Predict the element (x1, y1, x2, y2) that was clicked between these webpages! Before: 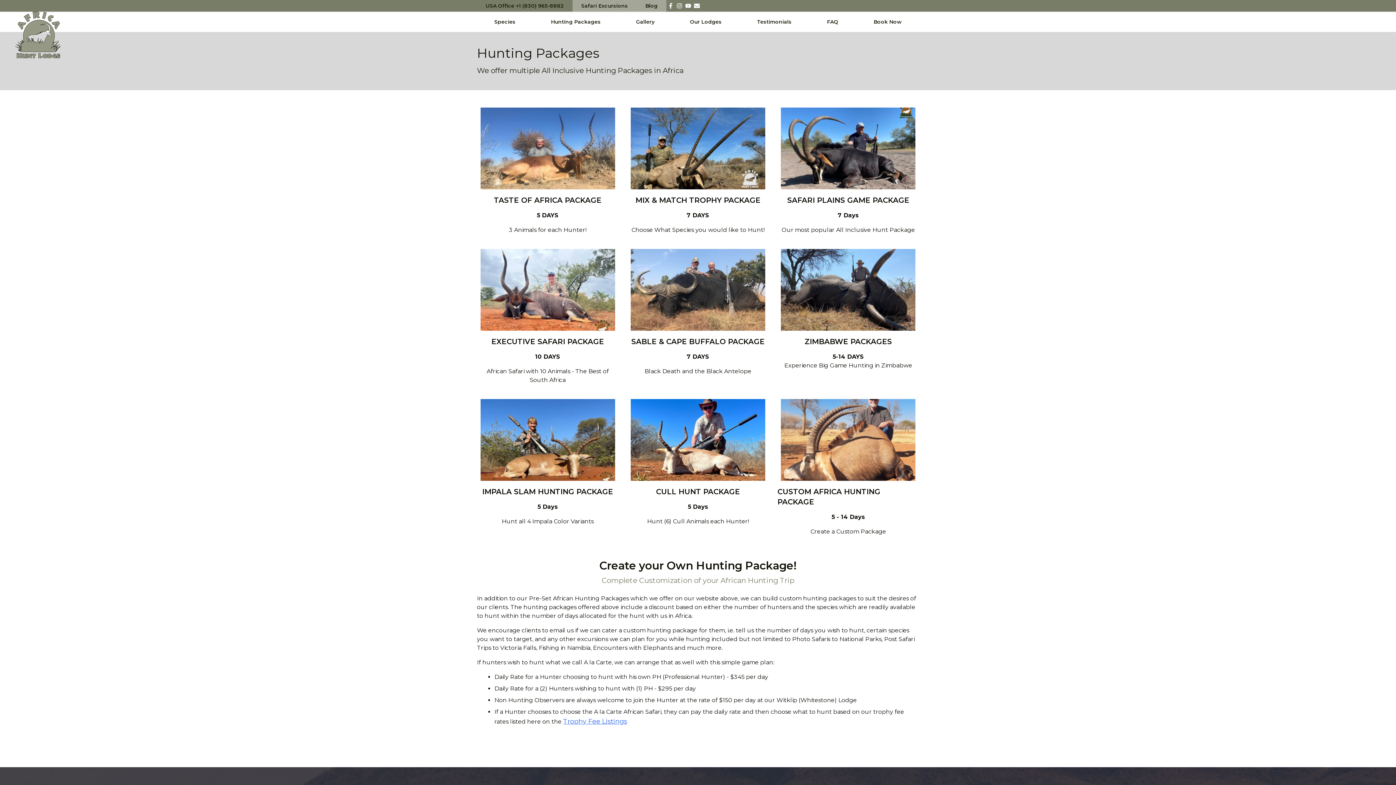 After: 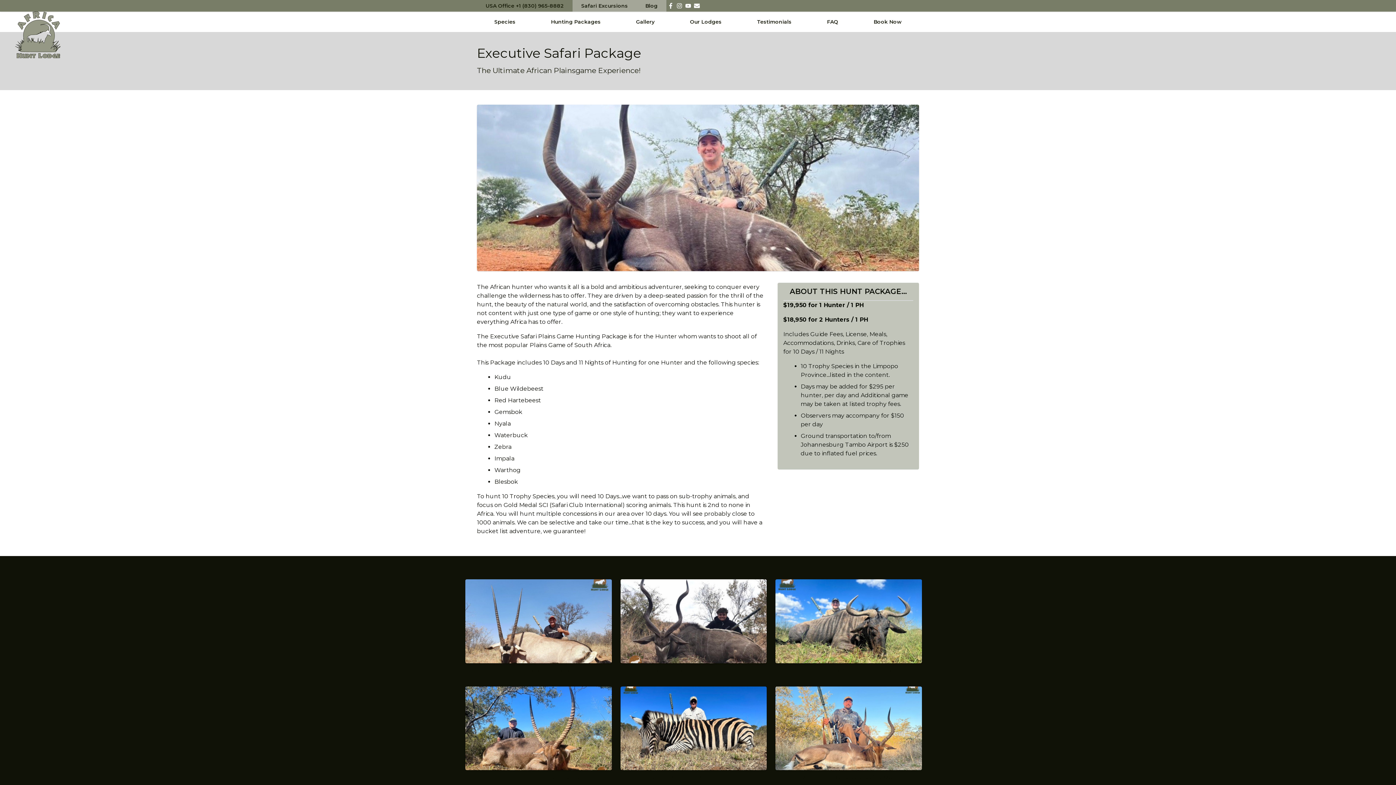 Action: bbox: (491, 336, 604, 346) label: EXECUTIVE SAFARI PACKAGE